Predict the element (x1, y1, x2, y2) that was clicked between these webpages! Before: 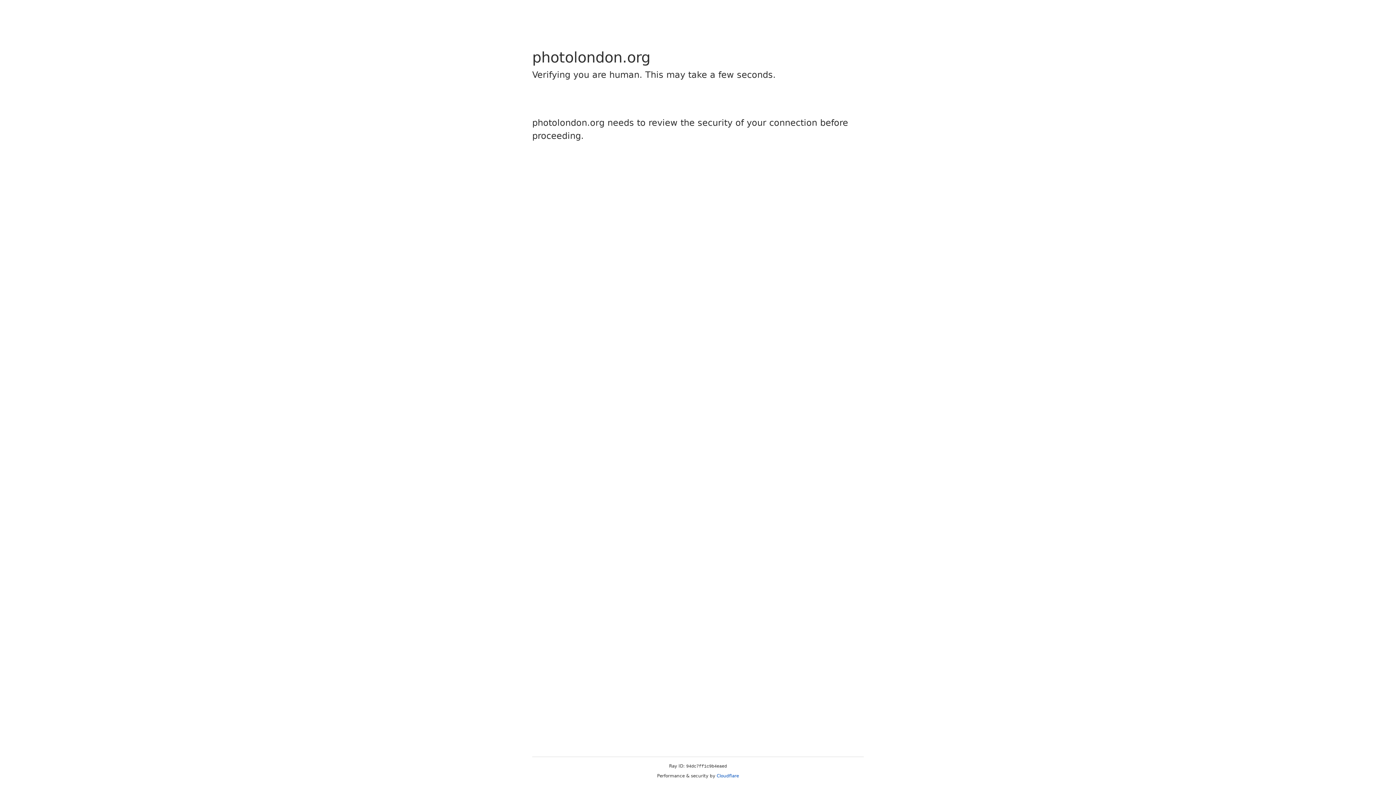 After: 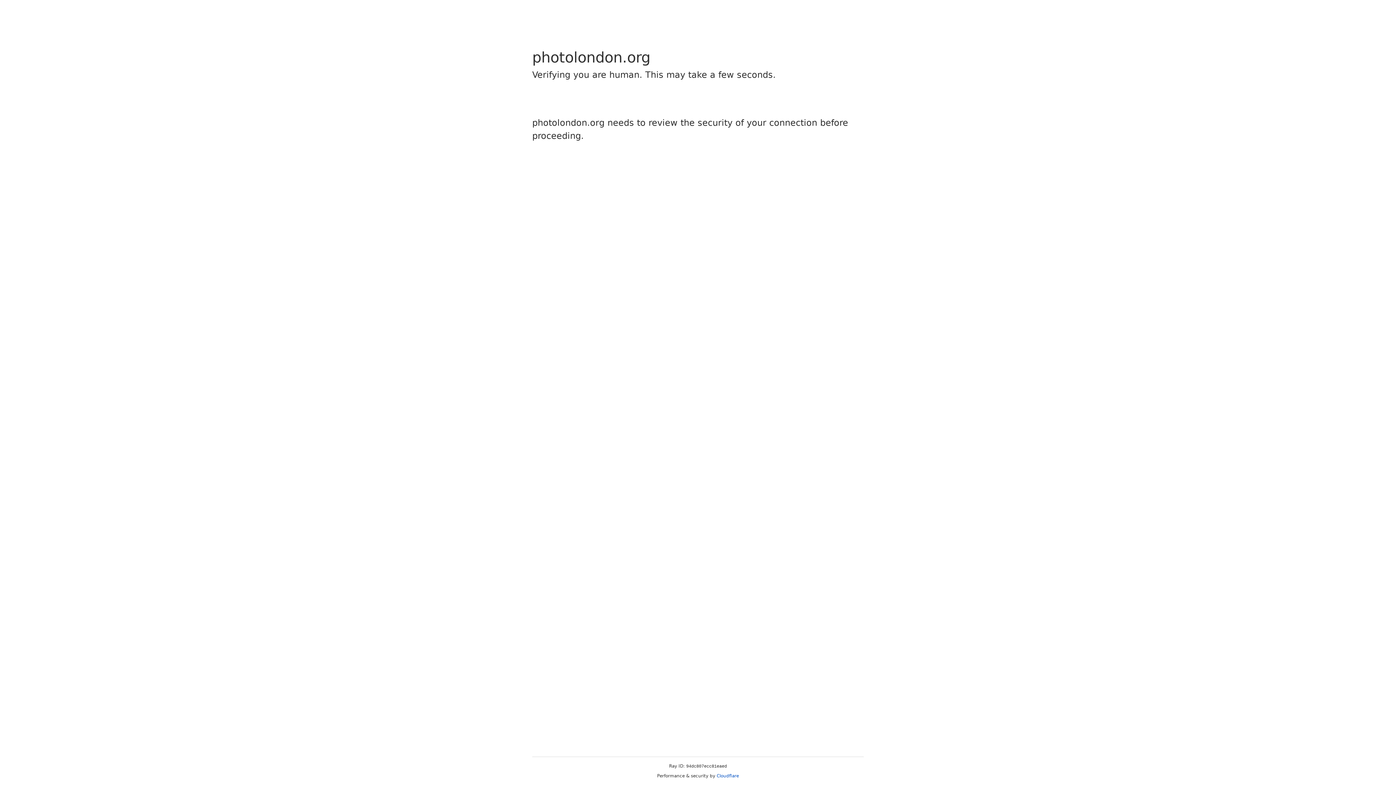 Action: label: Cloudflare bbox: (716, 773, 739, 778)